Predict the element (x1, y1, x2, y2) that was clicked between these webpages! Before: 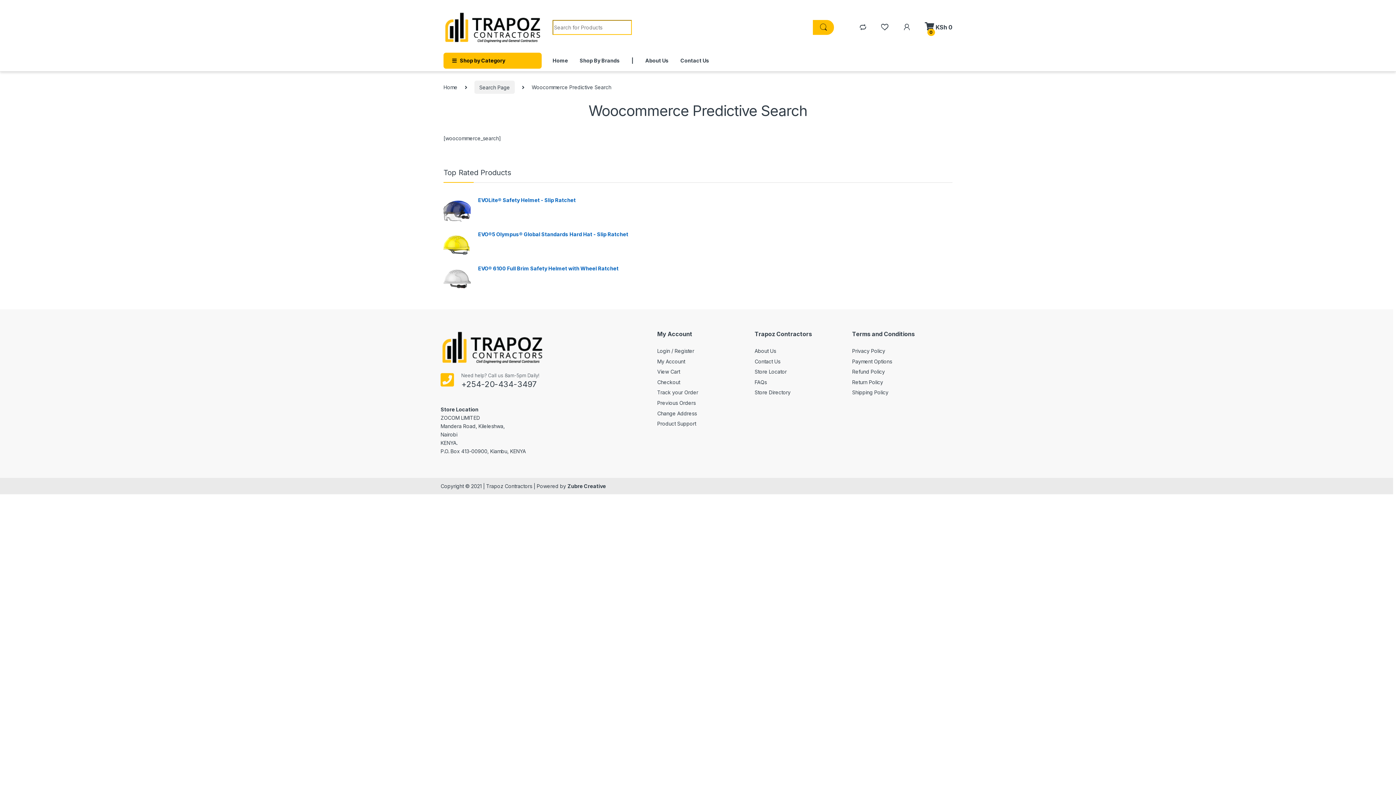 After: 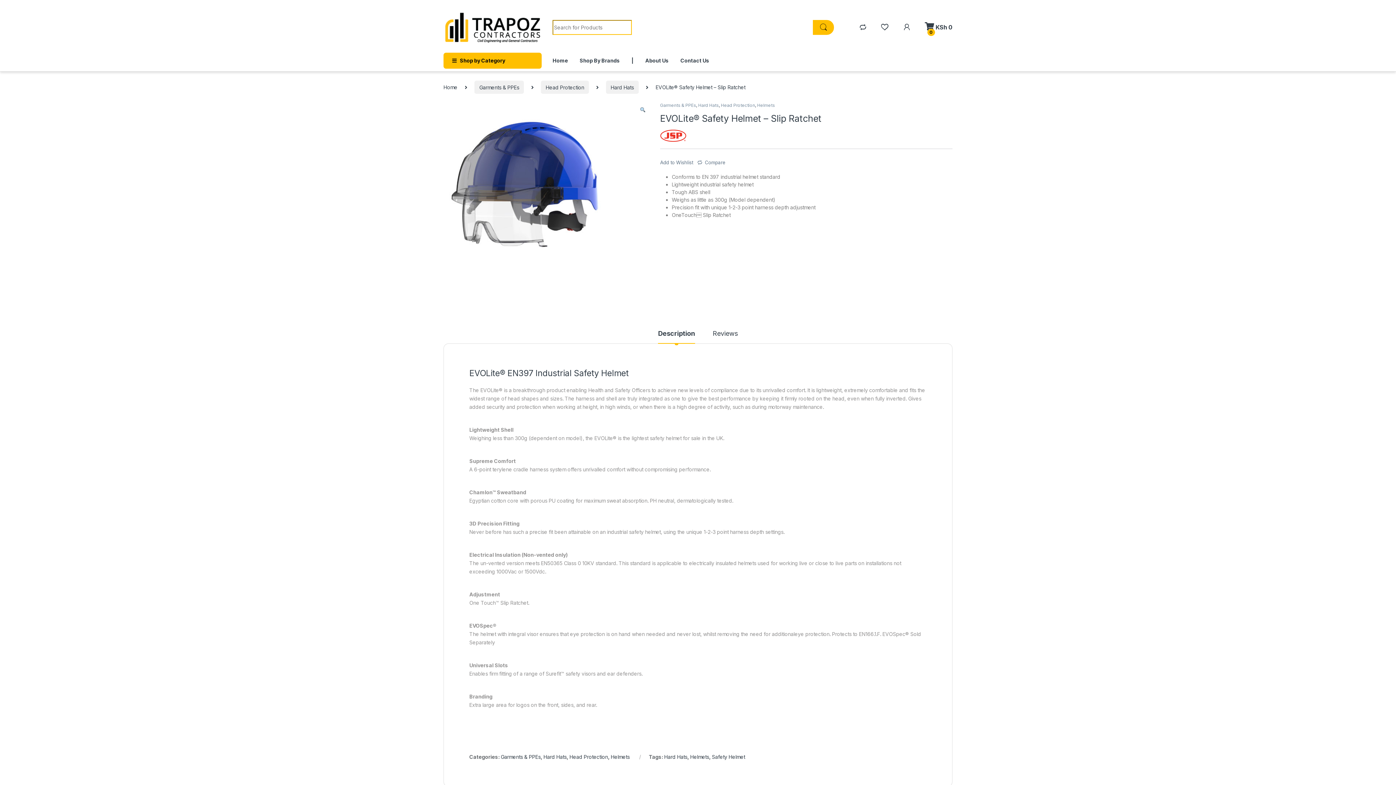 Action: label: EVOLite® Safety Helmet - Slip Ratchet bbox: (443, 197, 952, 203)